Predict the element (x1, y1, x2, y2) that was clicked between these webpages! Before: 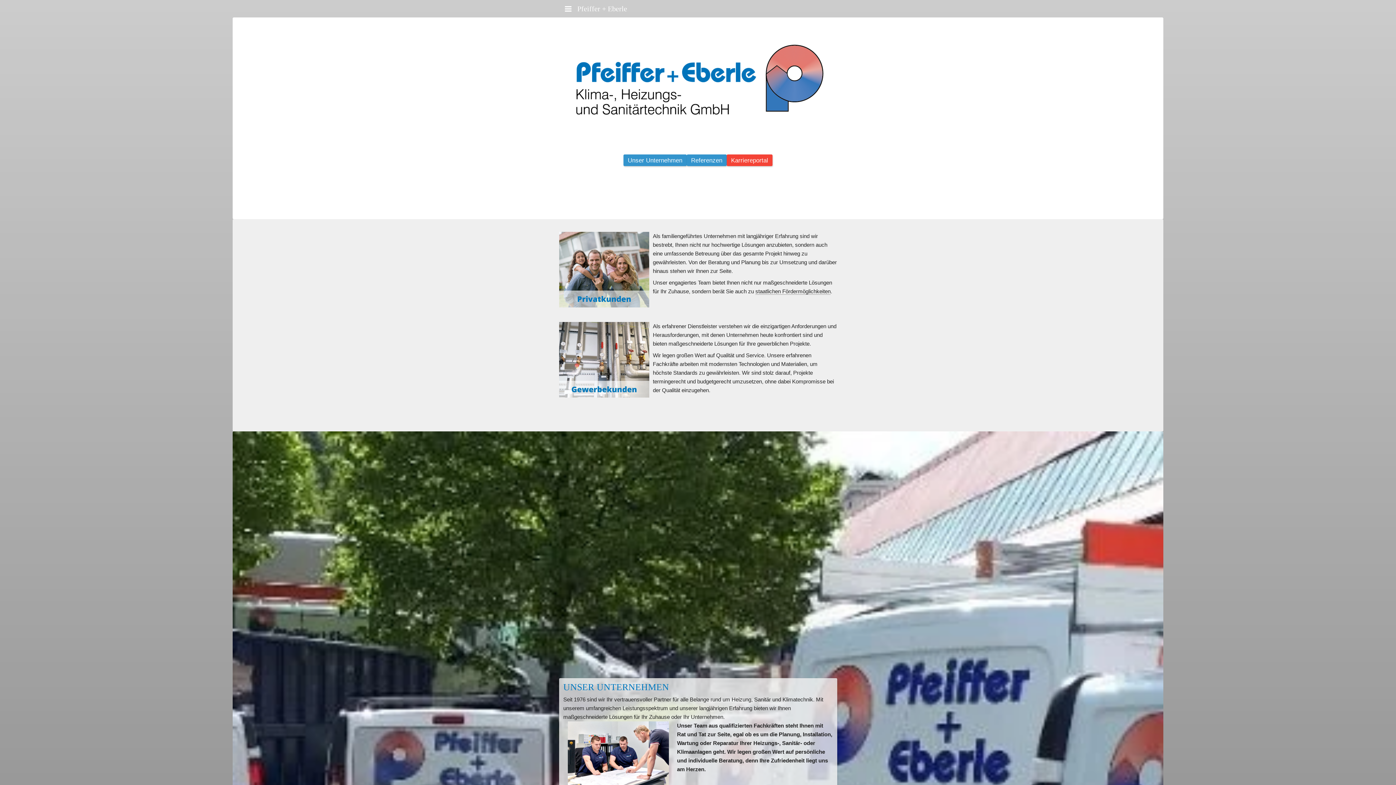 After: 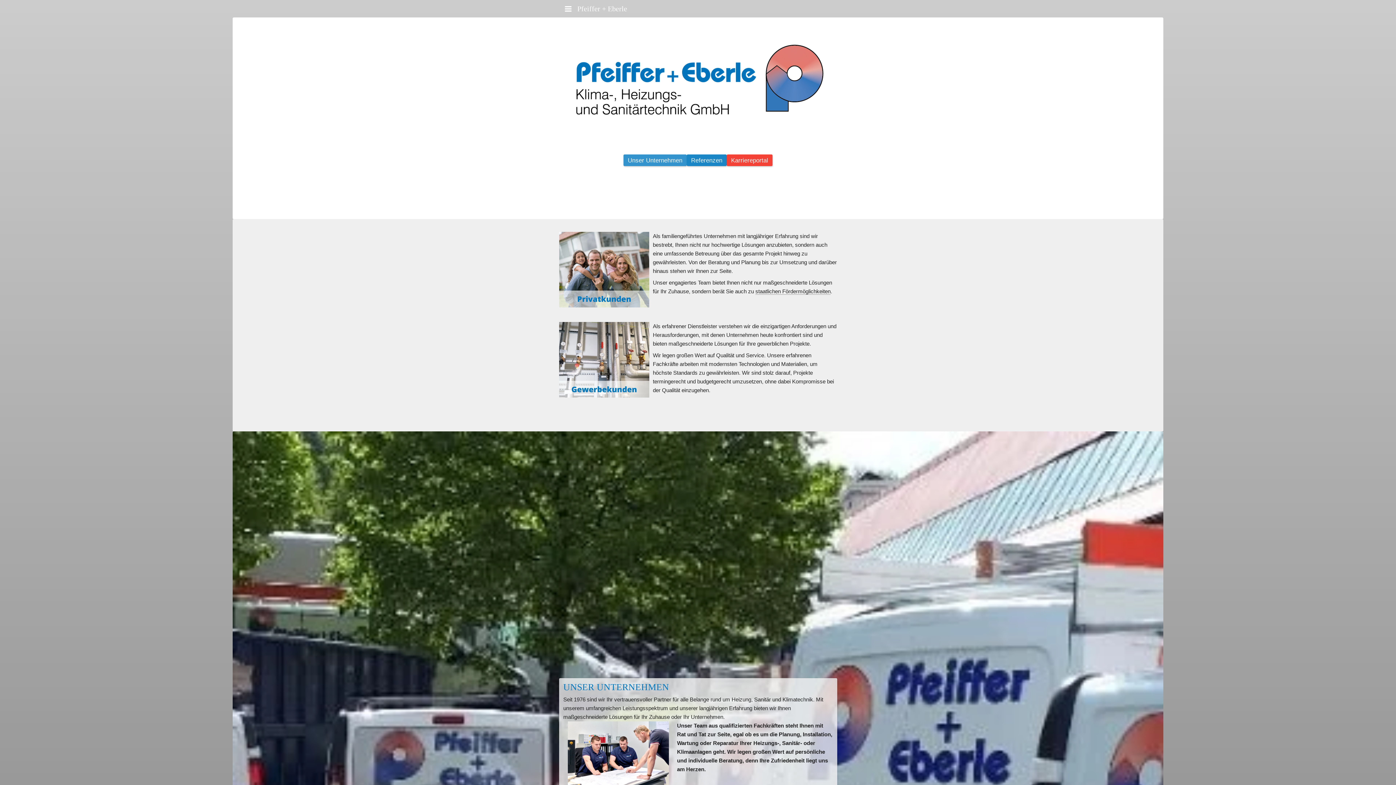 Action: label: Referenzen bbox: (686, 154, 726, 166)